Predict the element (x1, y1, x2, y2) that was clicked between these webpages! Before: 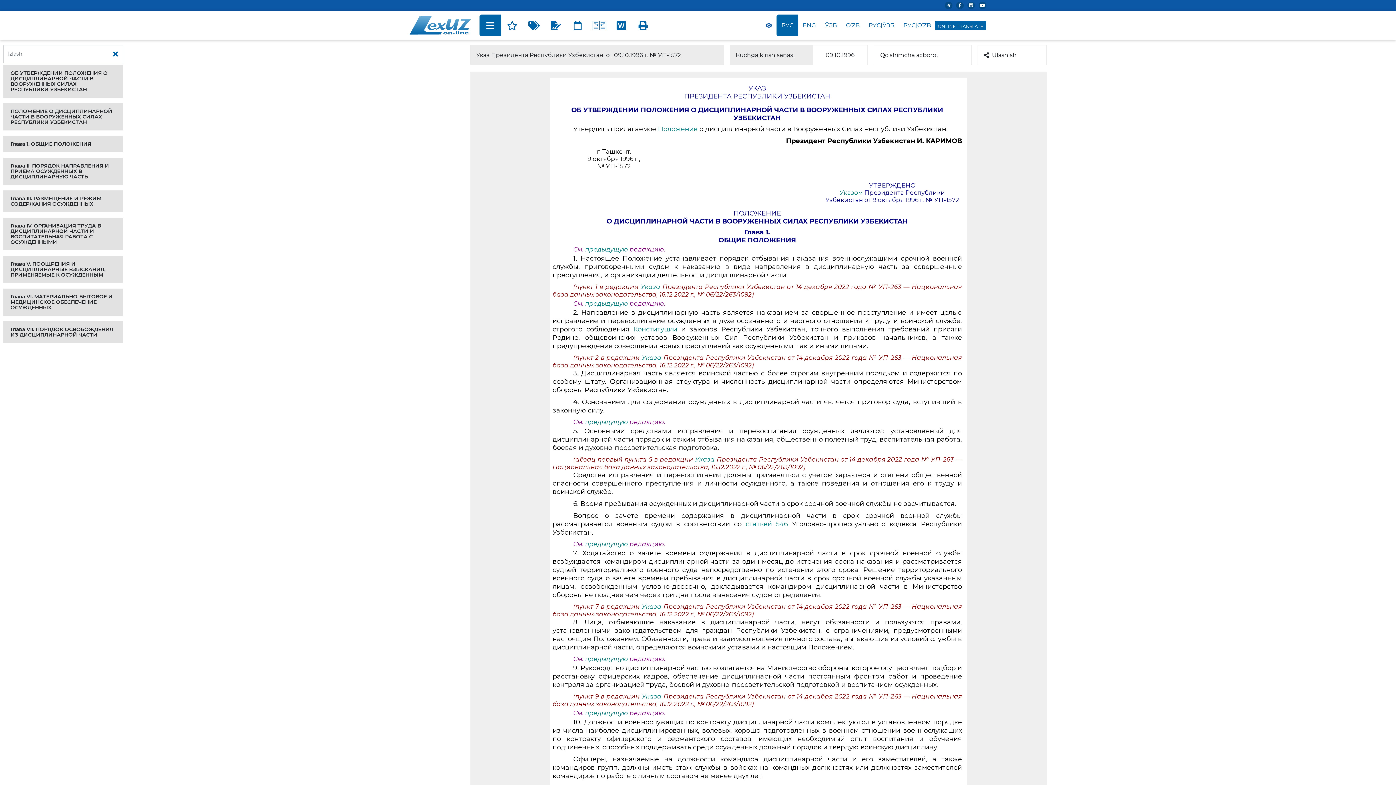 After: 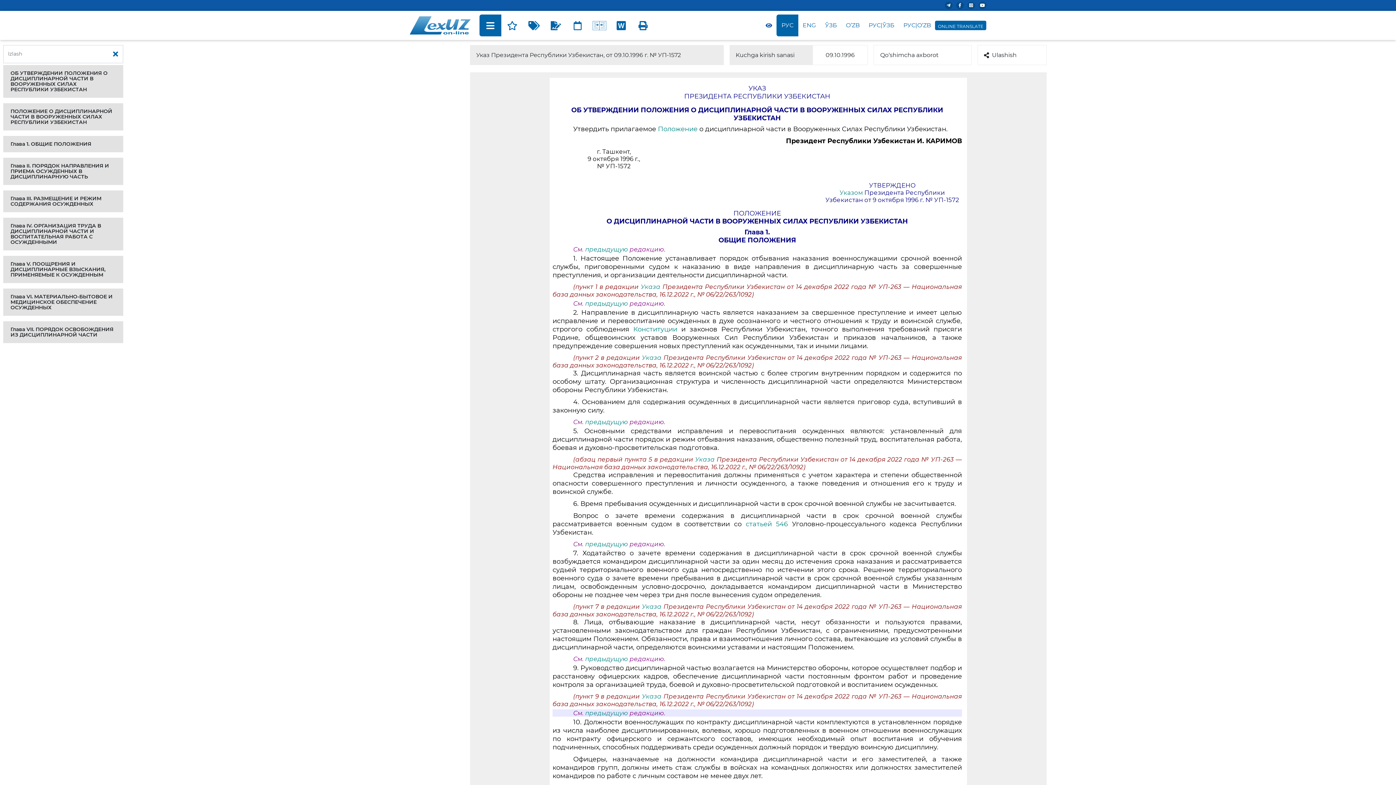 Action: label: См.  bbox: (573, 709, 585, 717)